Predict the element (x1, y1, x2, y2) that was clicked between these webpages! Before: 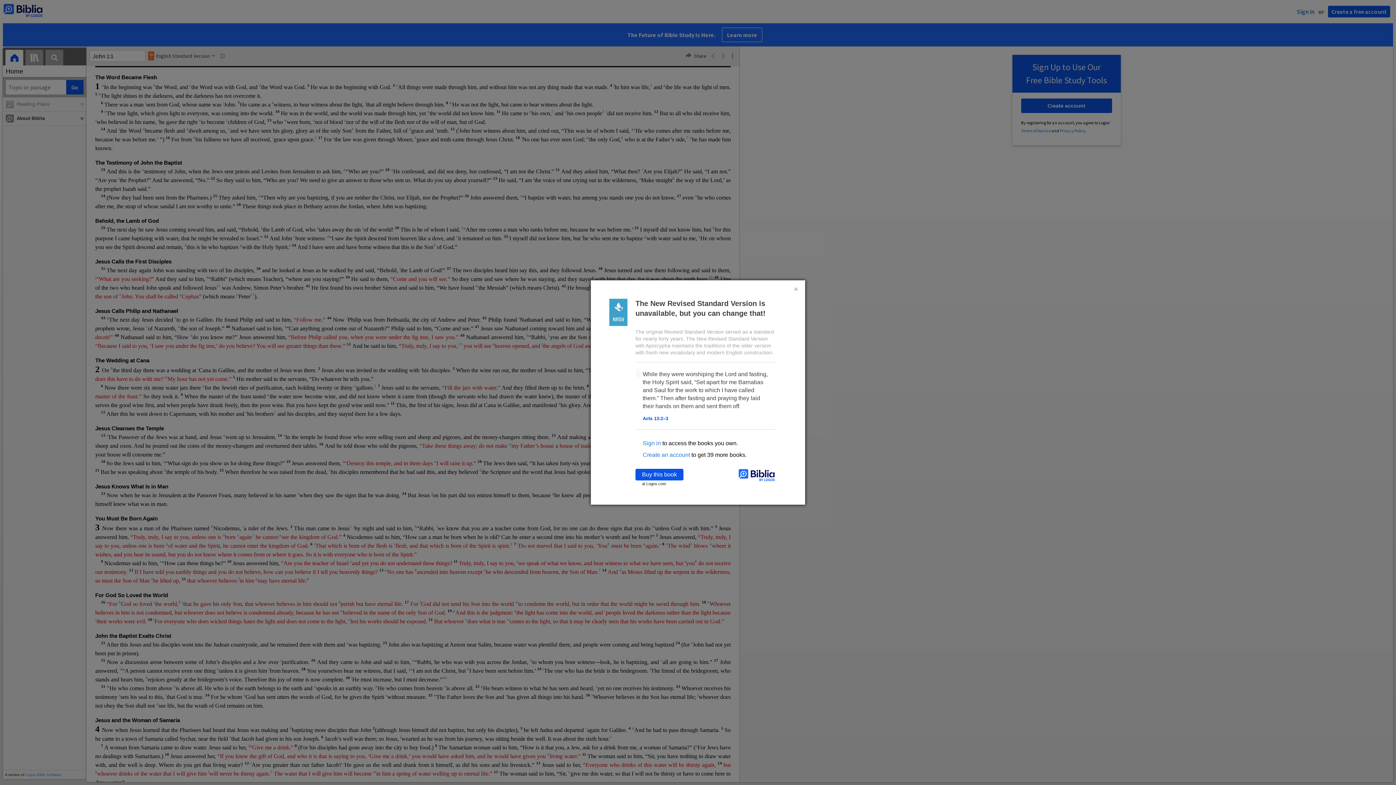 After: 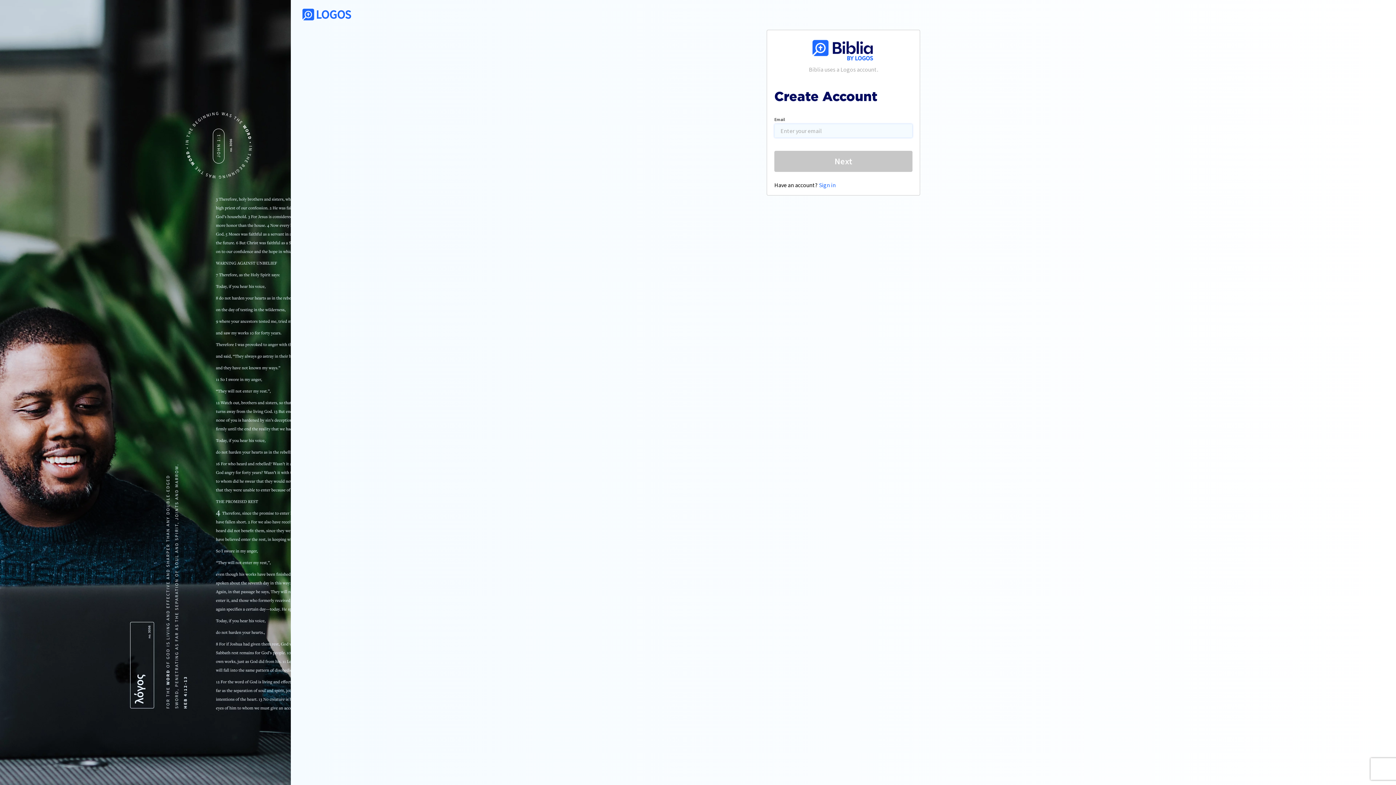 Action: bbox: (642, 440, 661, 446) label: Sign in